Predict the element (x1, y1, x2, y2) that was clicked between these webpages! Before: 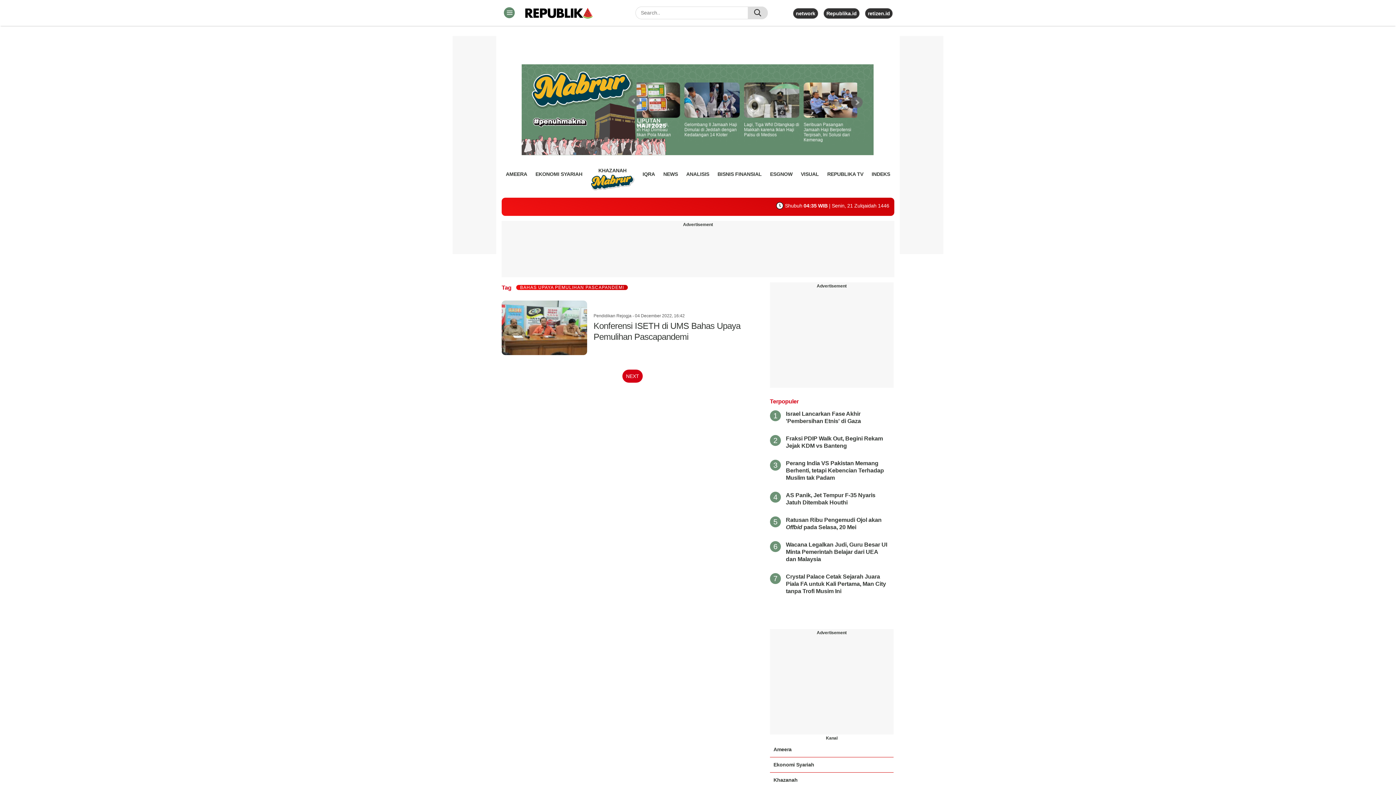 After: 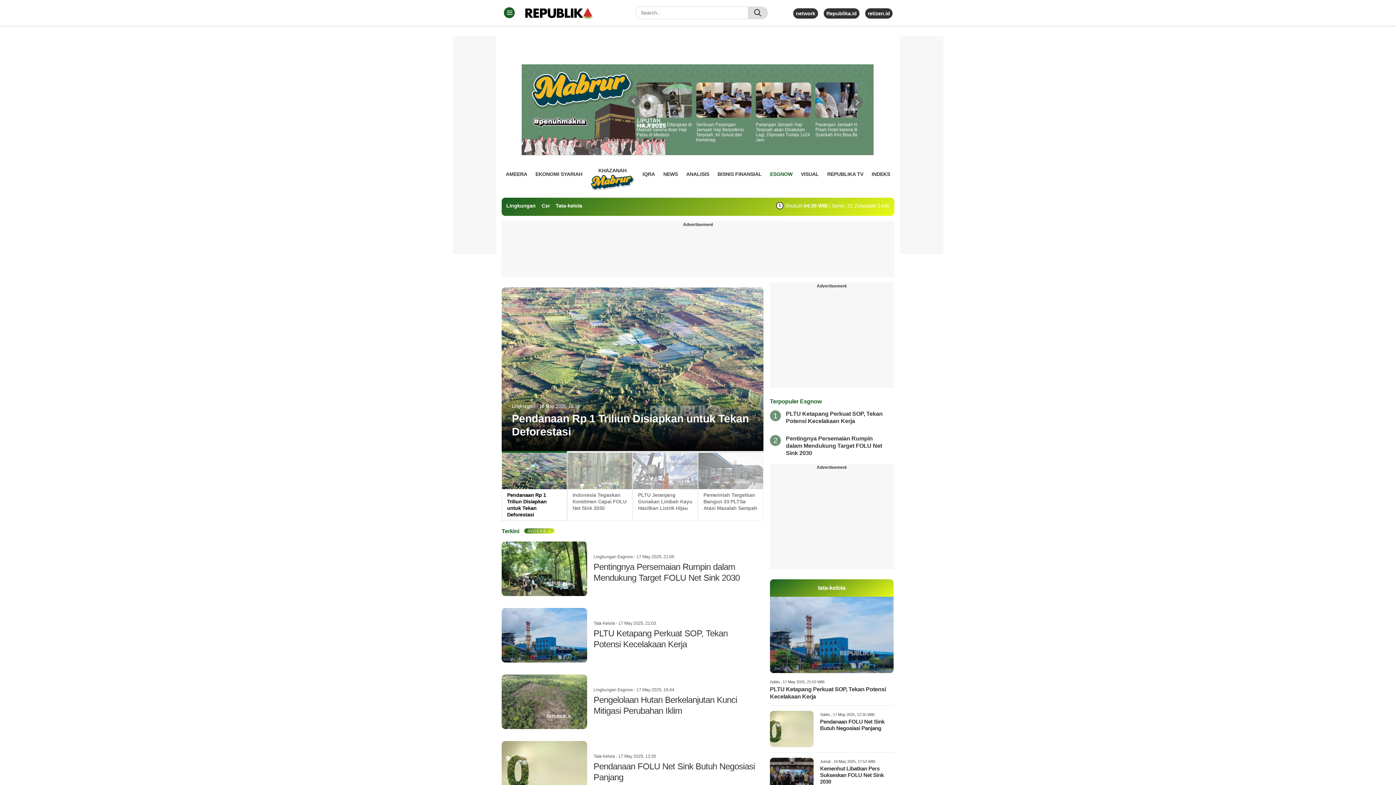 Action: bbox: (770, 168, 792, 179) label: ESGNOW